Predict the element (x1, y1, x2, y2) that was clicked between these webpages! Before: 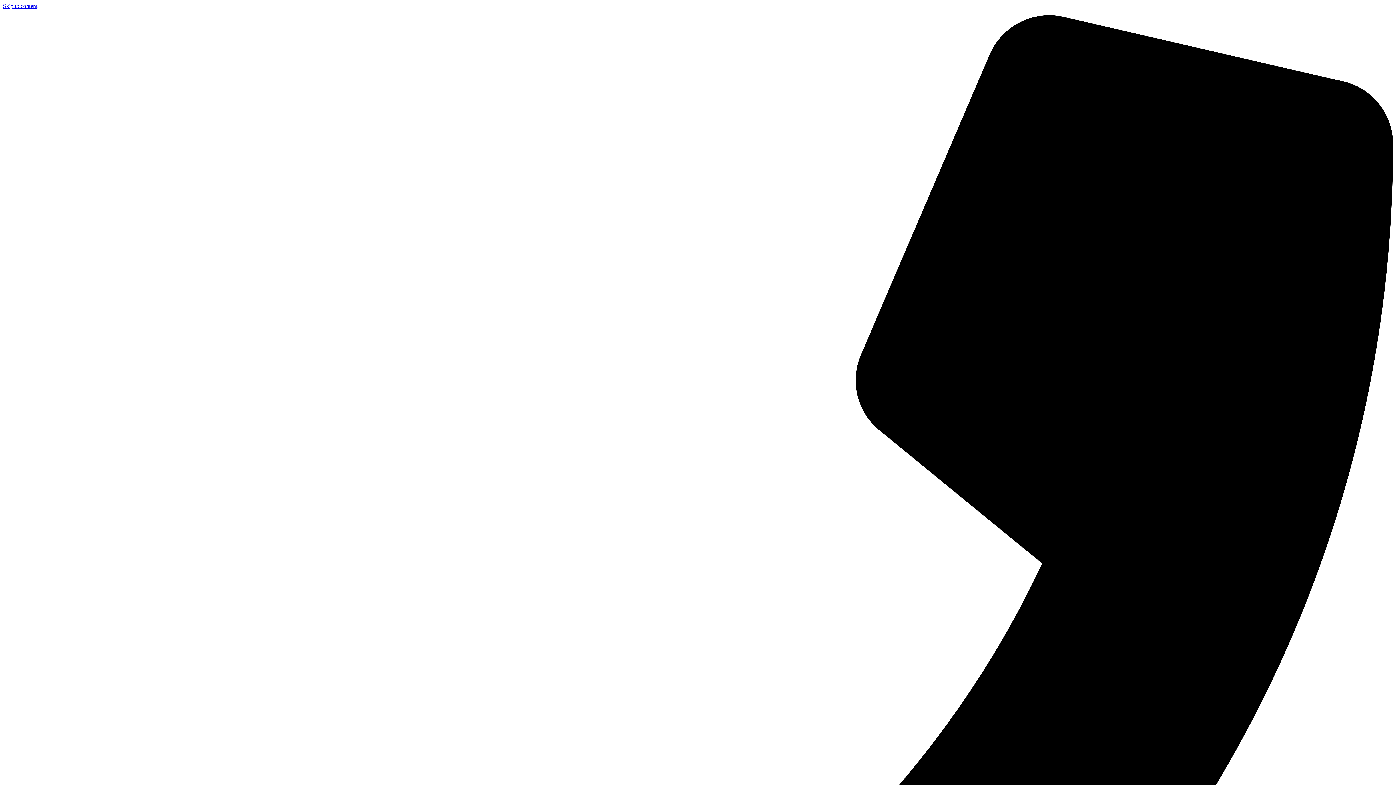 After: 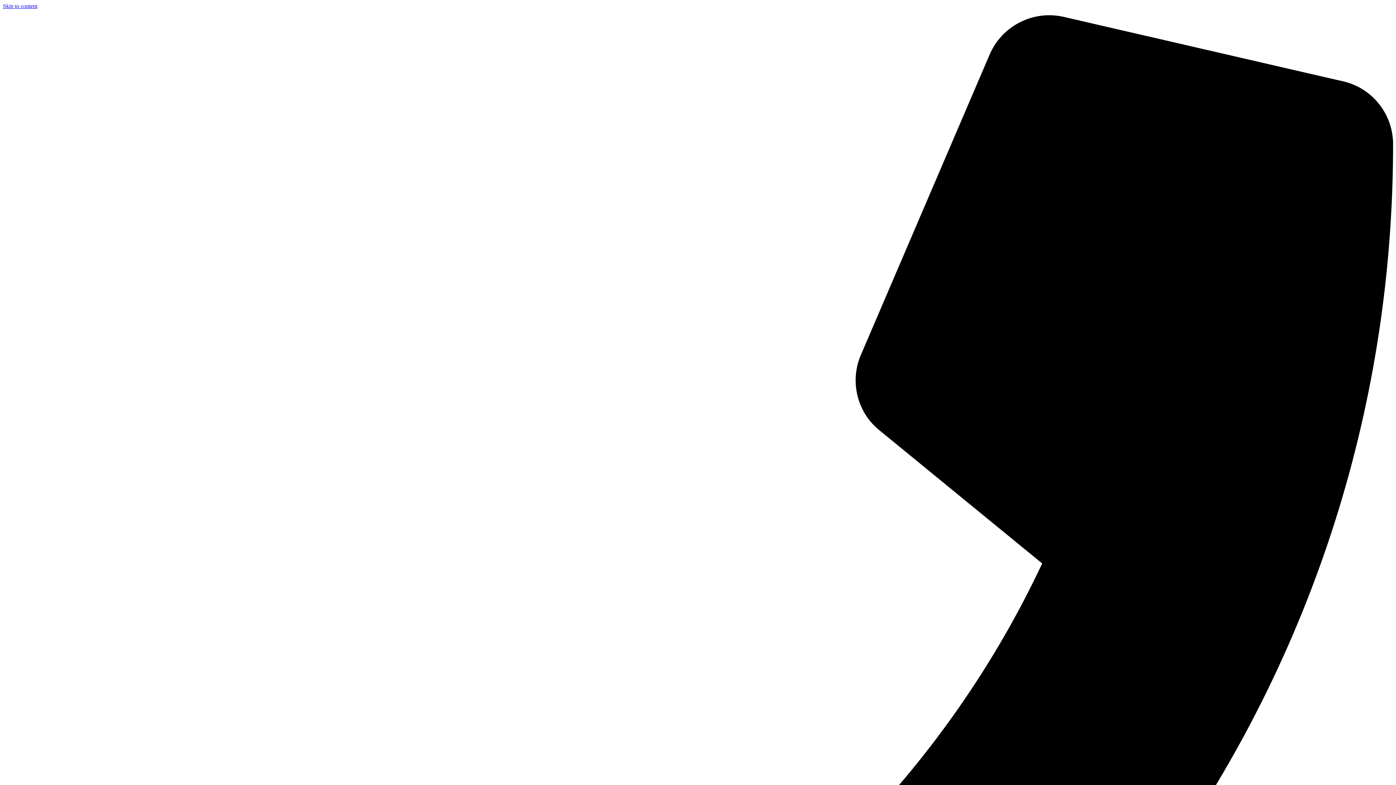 Action: bbox: (2, 2, 37, 9) label: Skip to content